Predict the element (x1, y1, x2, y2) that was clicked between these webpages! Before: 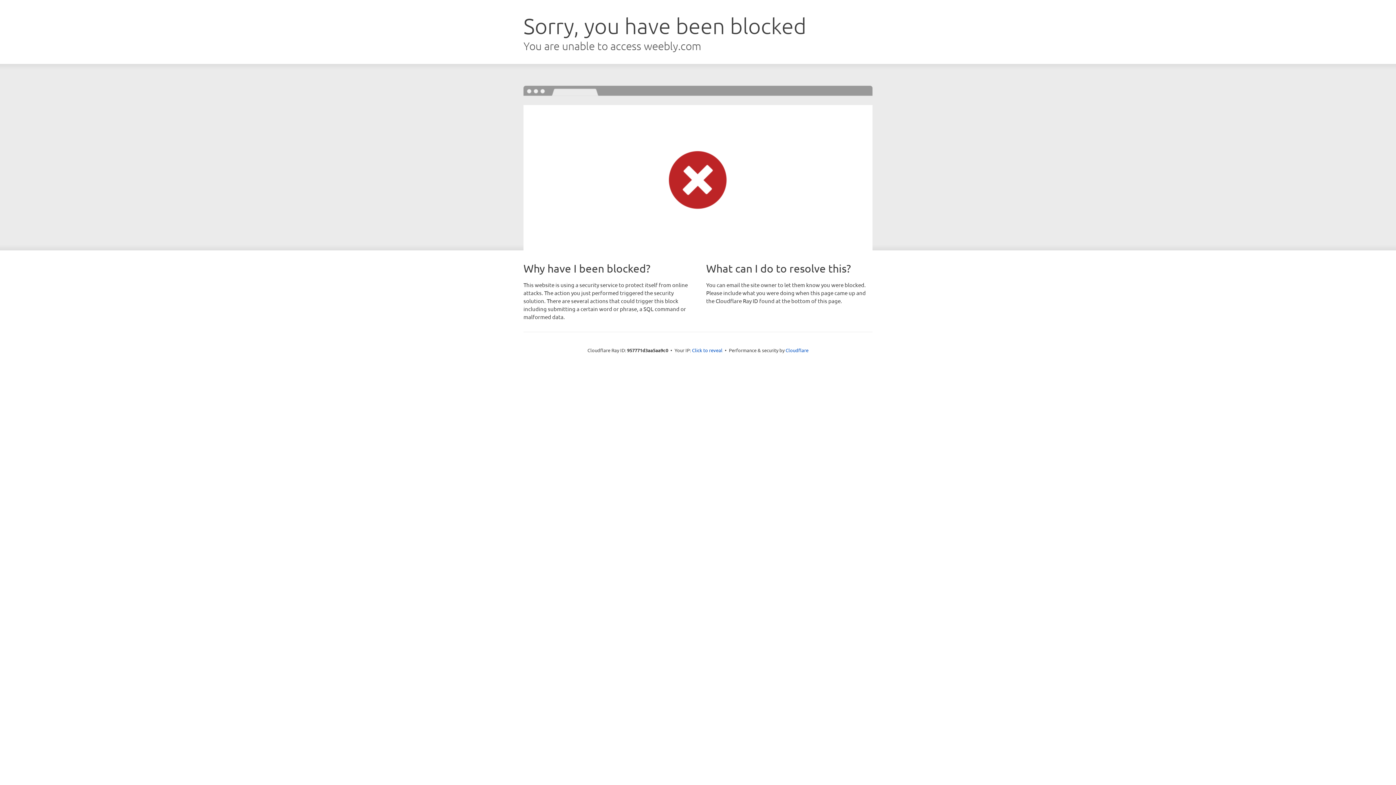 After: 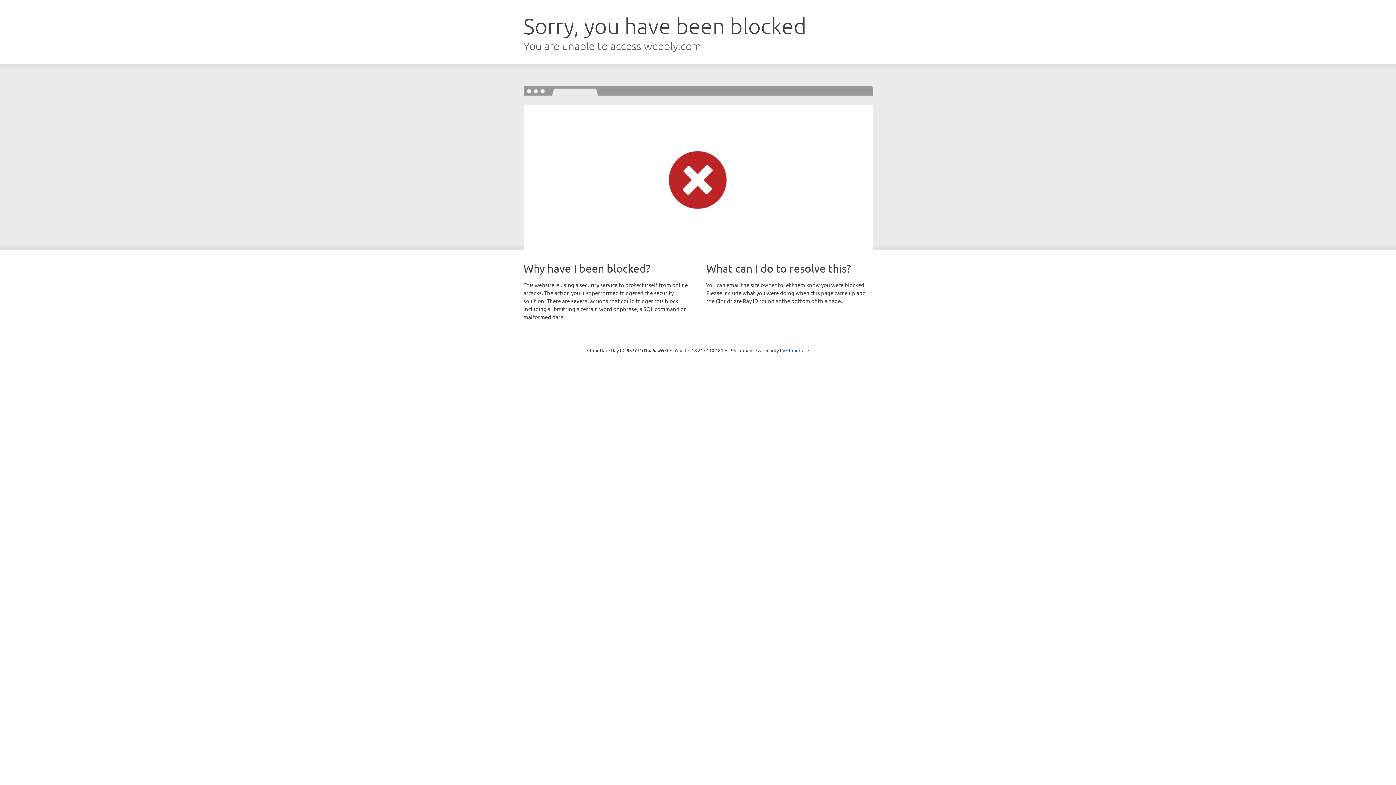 Action: label: Click to reveal bbox: (692, 346, 722, 353)